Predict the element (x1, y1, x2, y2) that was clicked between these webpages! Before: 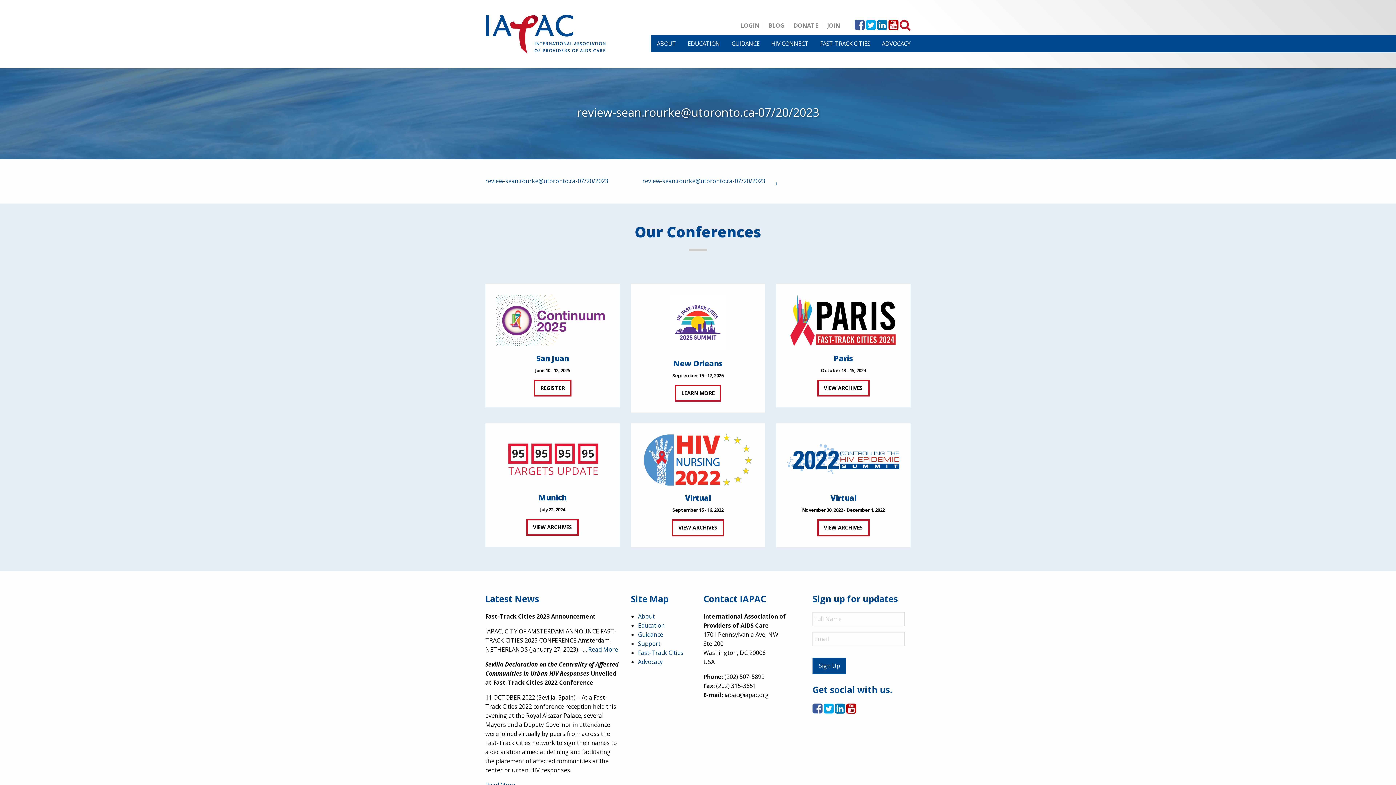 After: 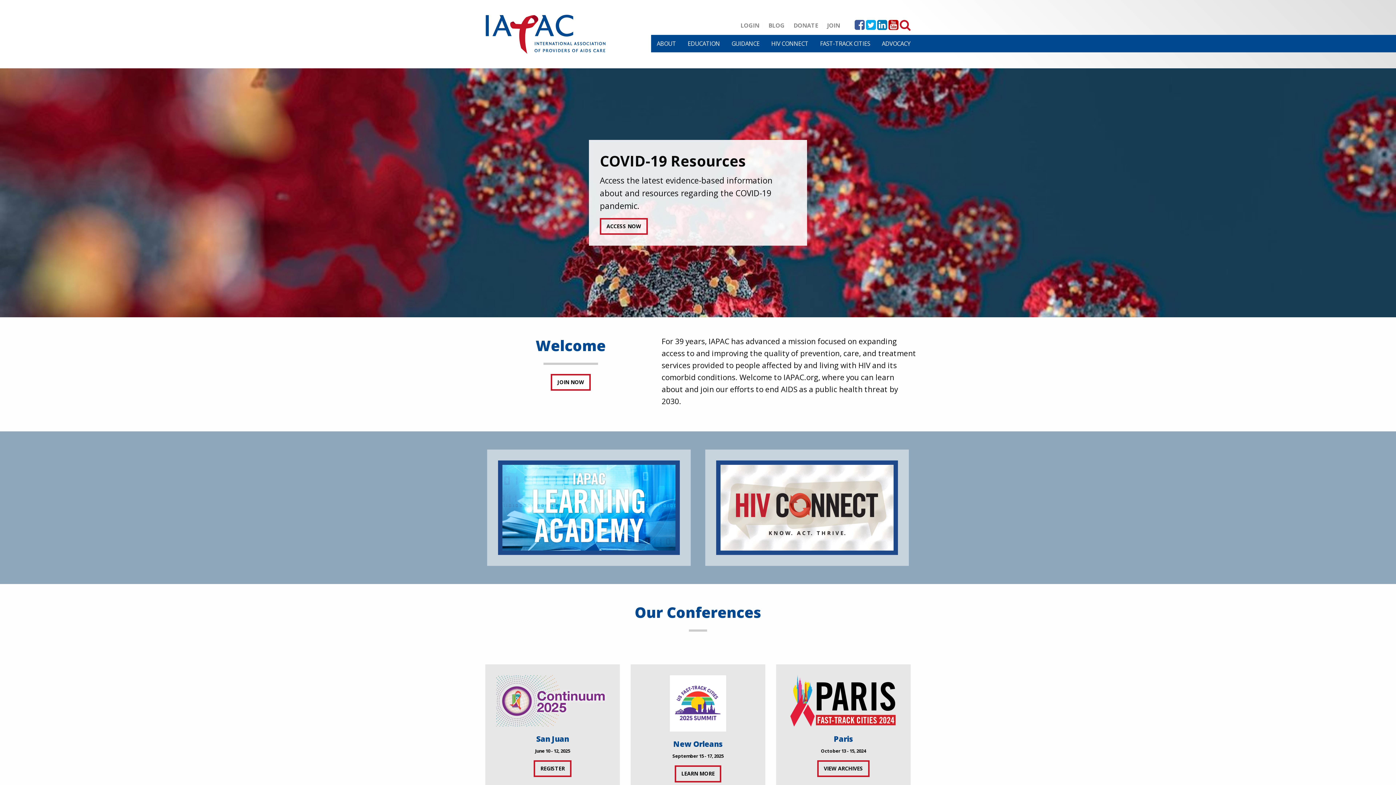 Action: bbox: (480, 29, 605, 37)